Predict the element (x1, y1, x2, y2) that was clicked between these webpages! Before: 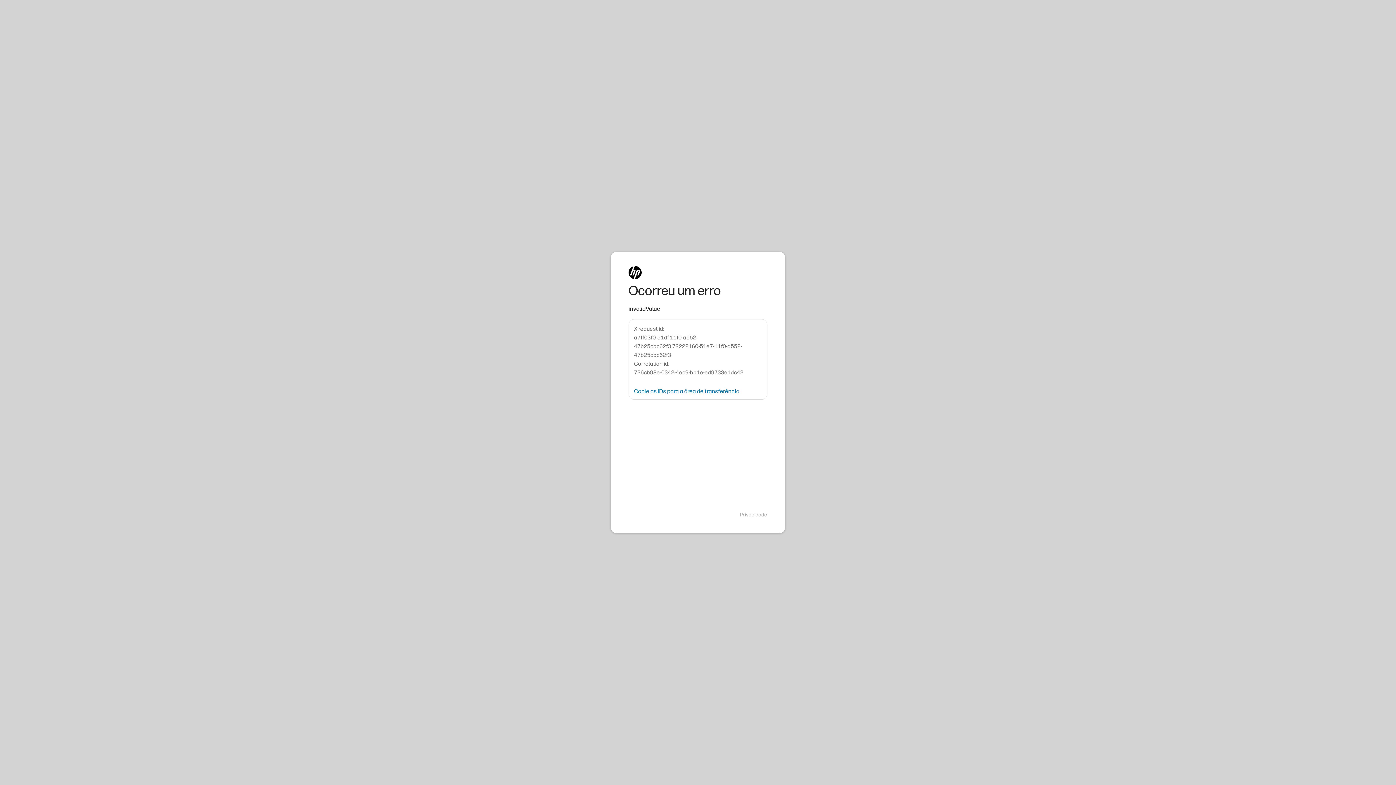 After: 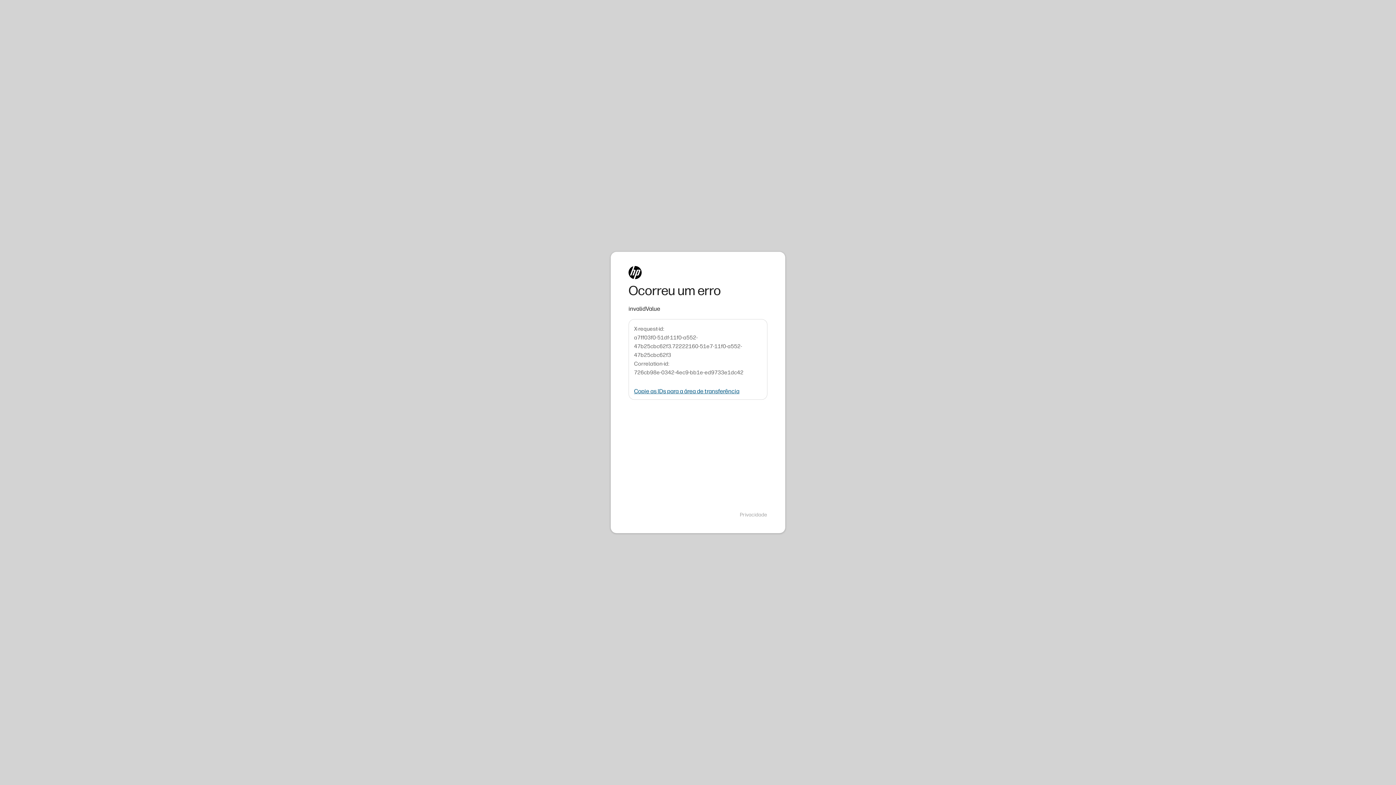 Action: bbox: (634, 388, 739, 394) label: Copie as IDs para a área de transferência